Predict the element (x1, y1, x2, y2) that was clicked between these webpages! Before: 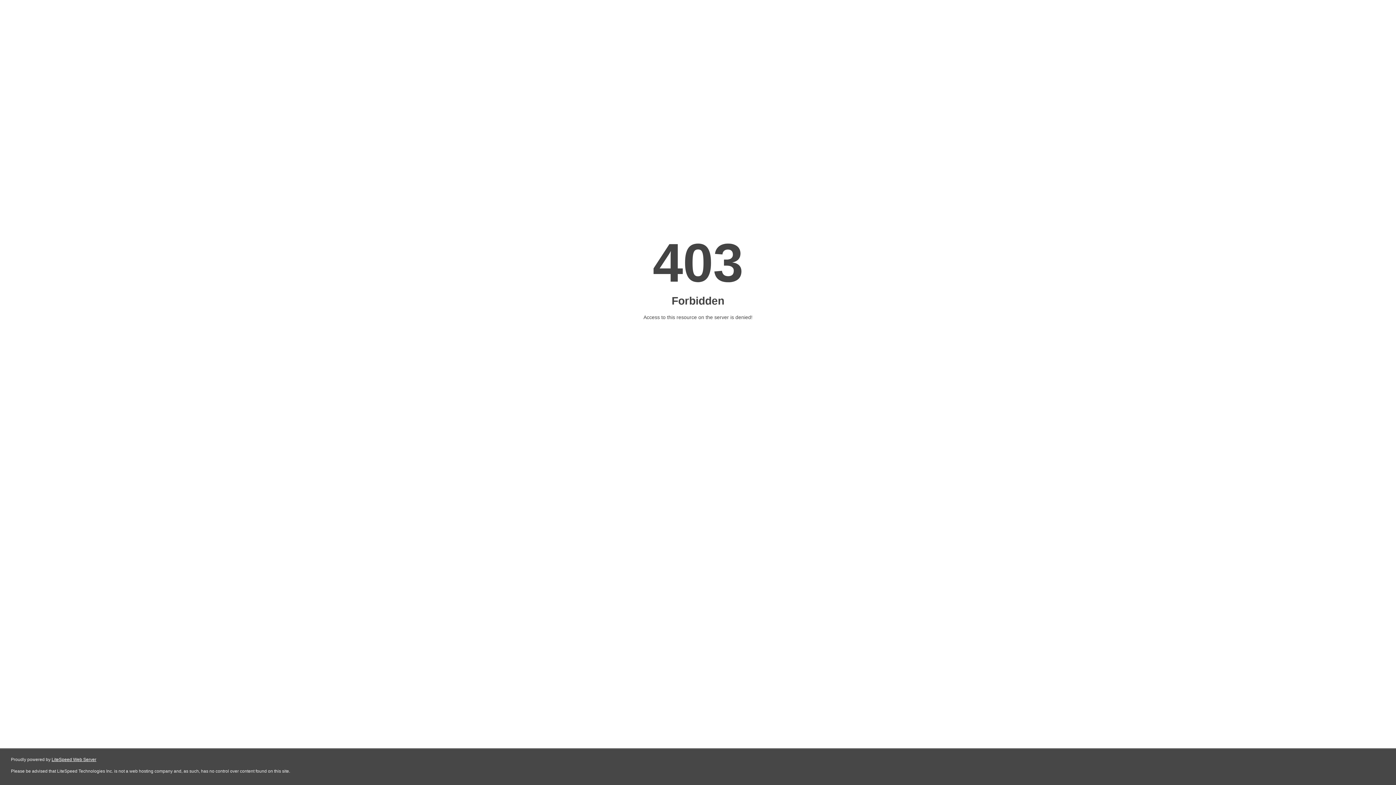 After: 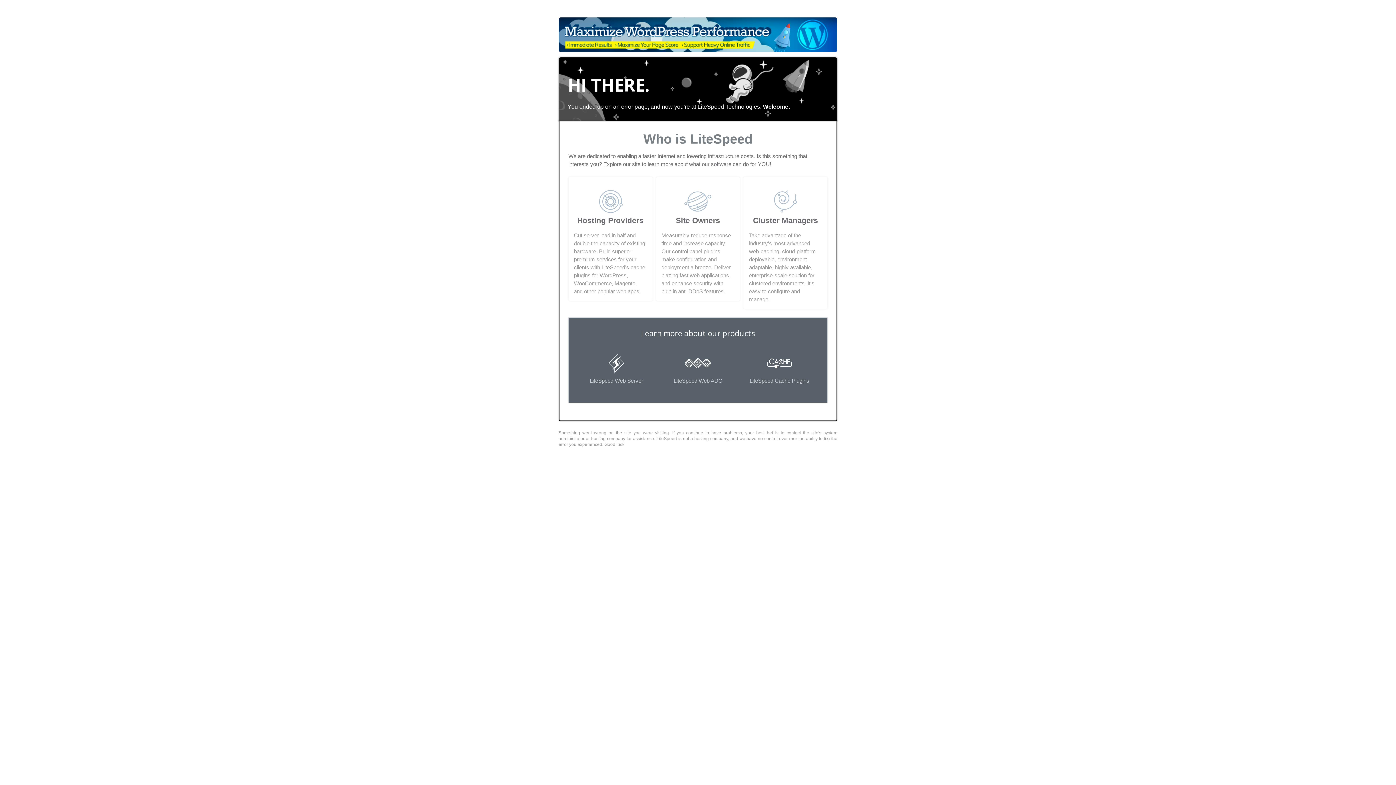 Action: label: LiteSpeed Web Server bbox: (51, 757, 96, 762)